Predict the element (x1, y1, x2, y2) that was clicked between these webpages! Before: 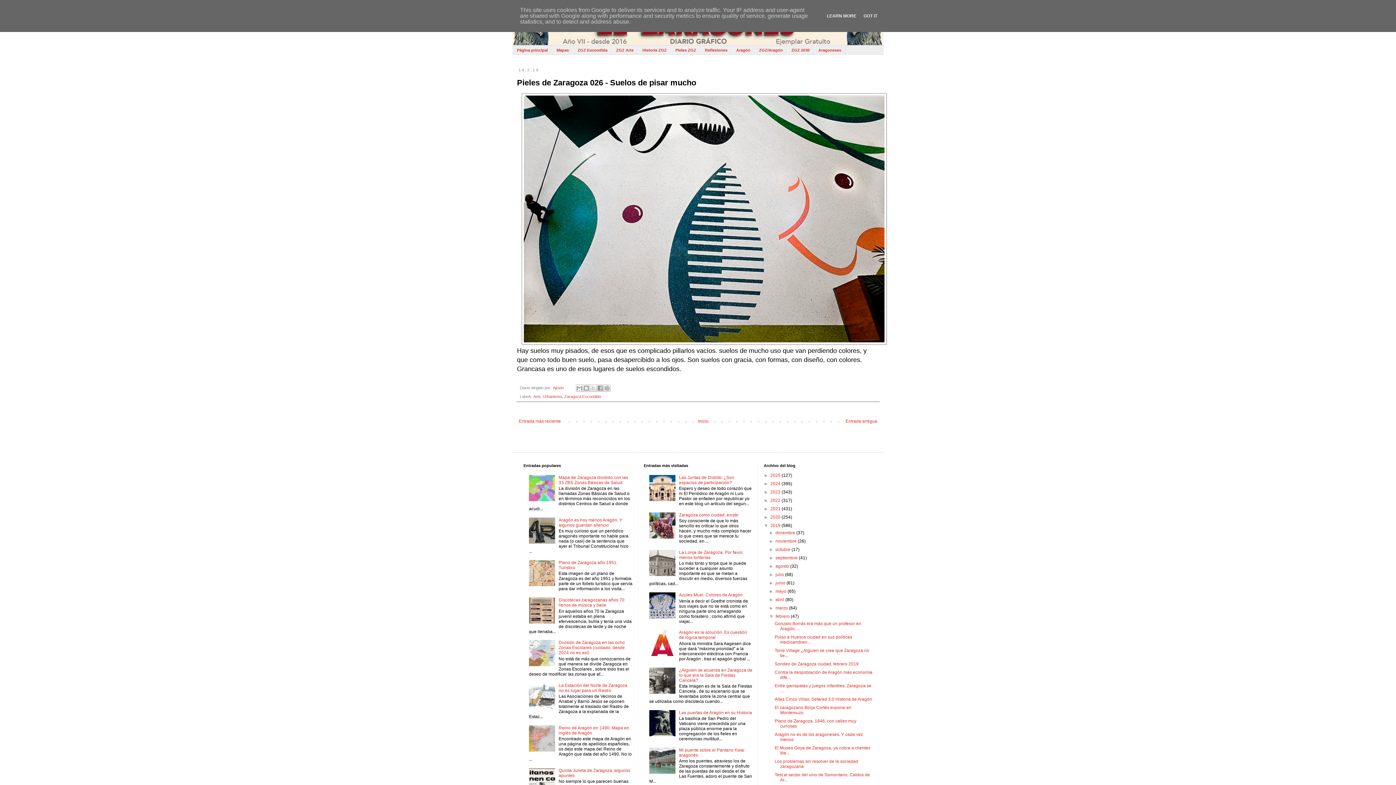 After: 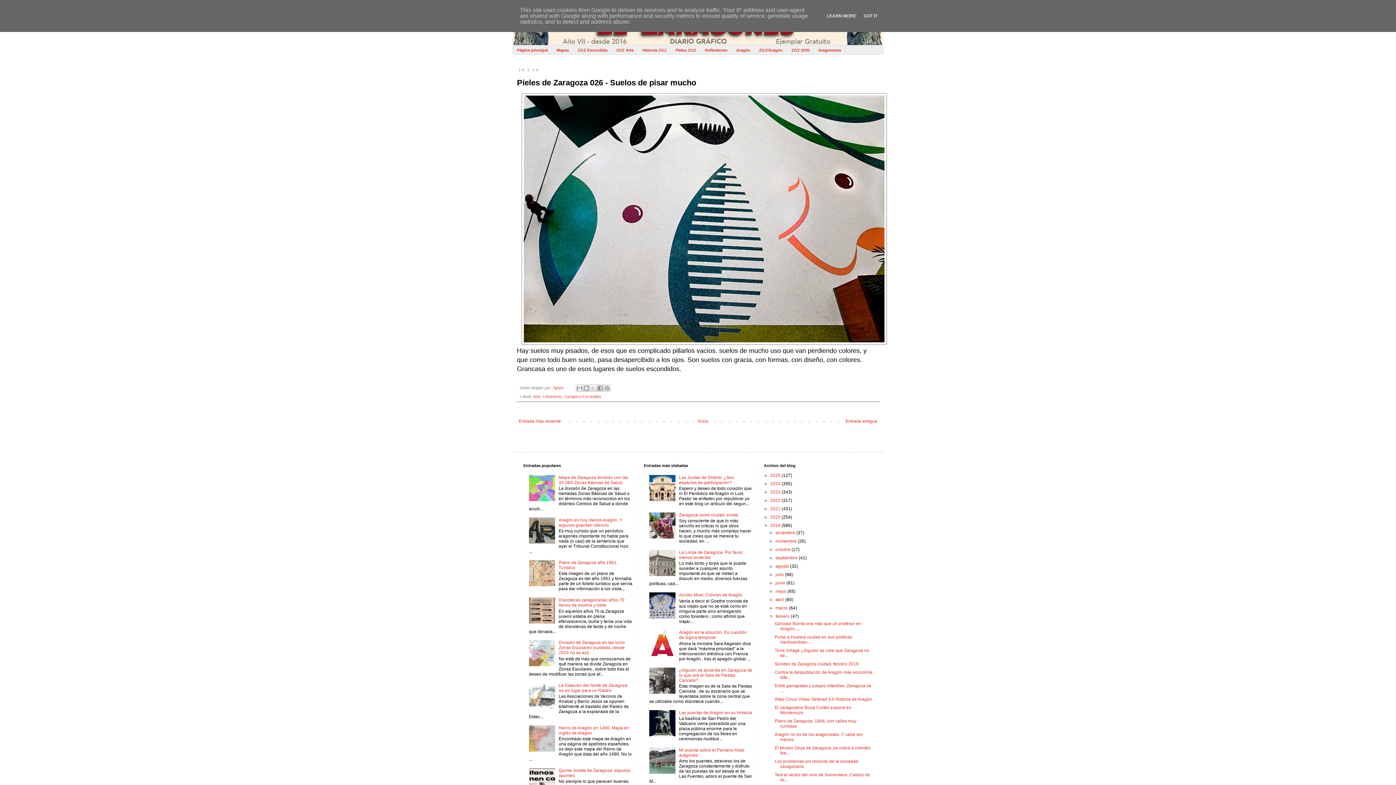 Action: bbox: (529, 747, 557, 752)